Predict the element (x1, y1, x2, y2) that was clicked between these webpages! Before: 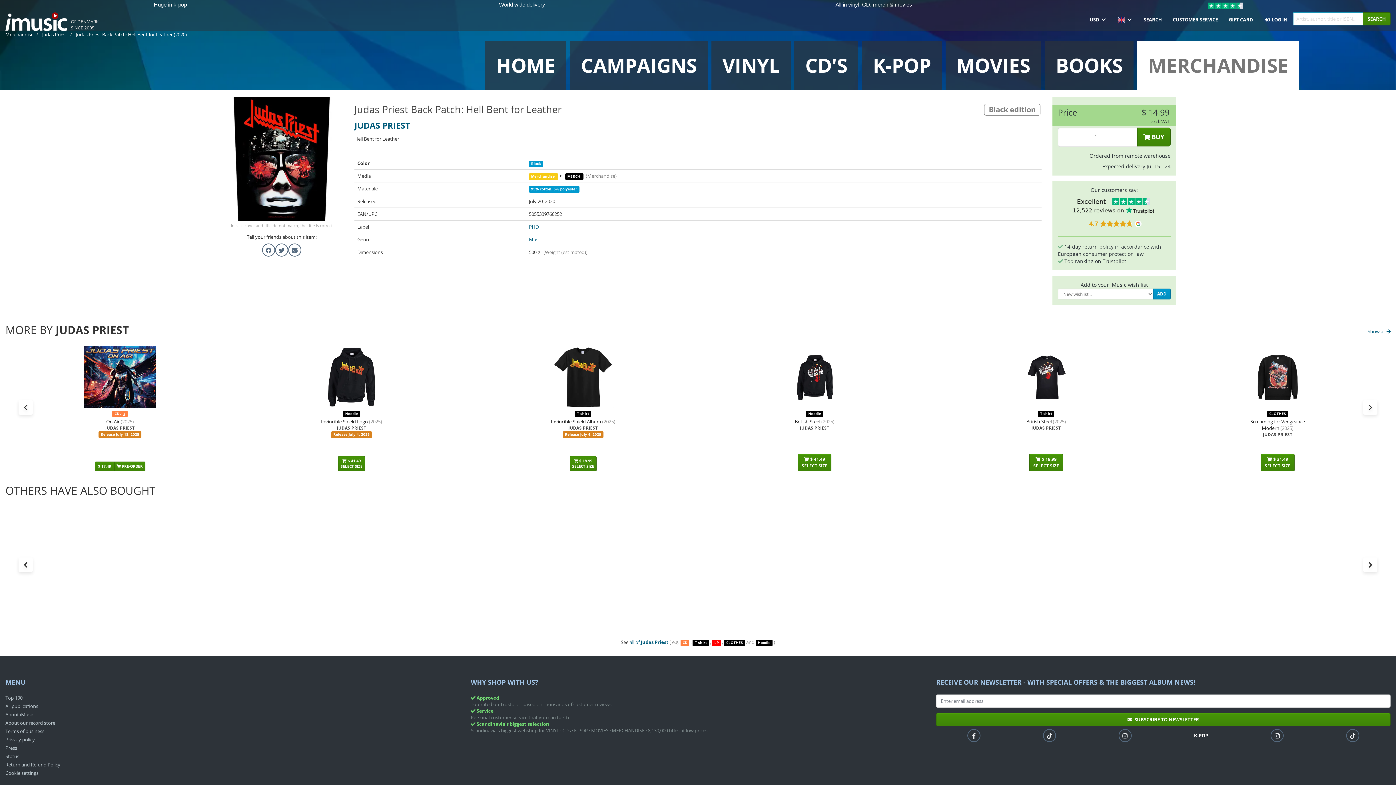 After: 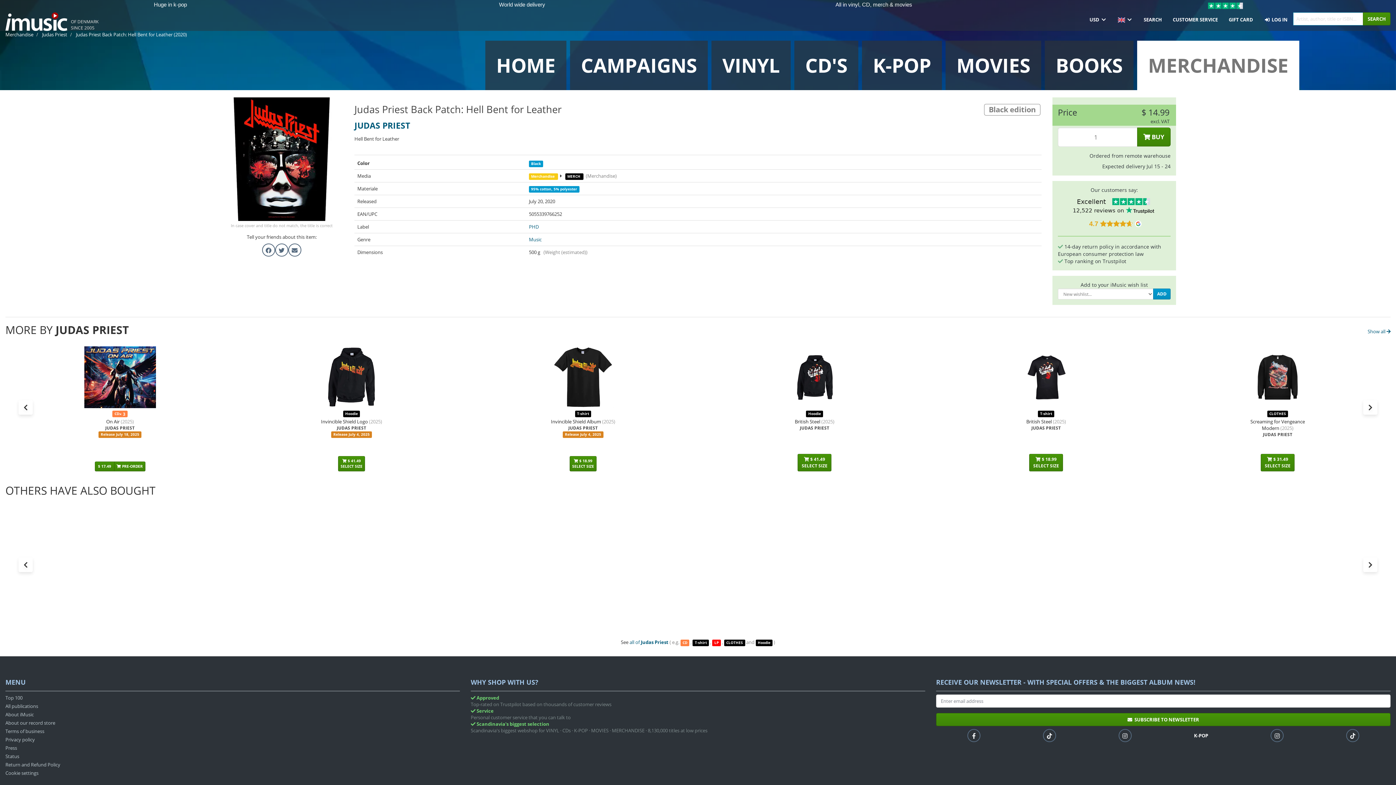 Action: bbox: (1058, 218, 1170, 229) label: 4.7